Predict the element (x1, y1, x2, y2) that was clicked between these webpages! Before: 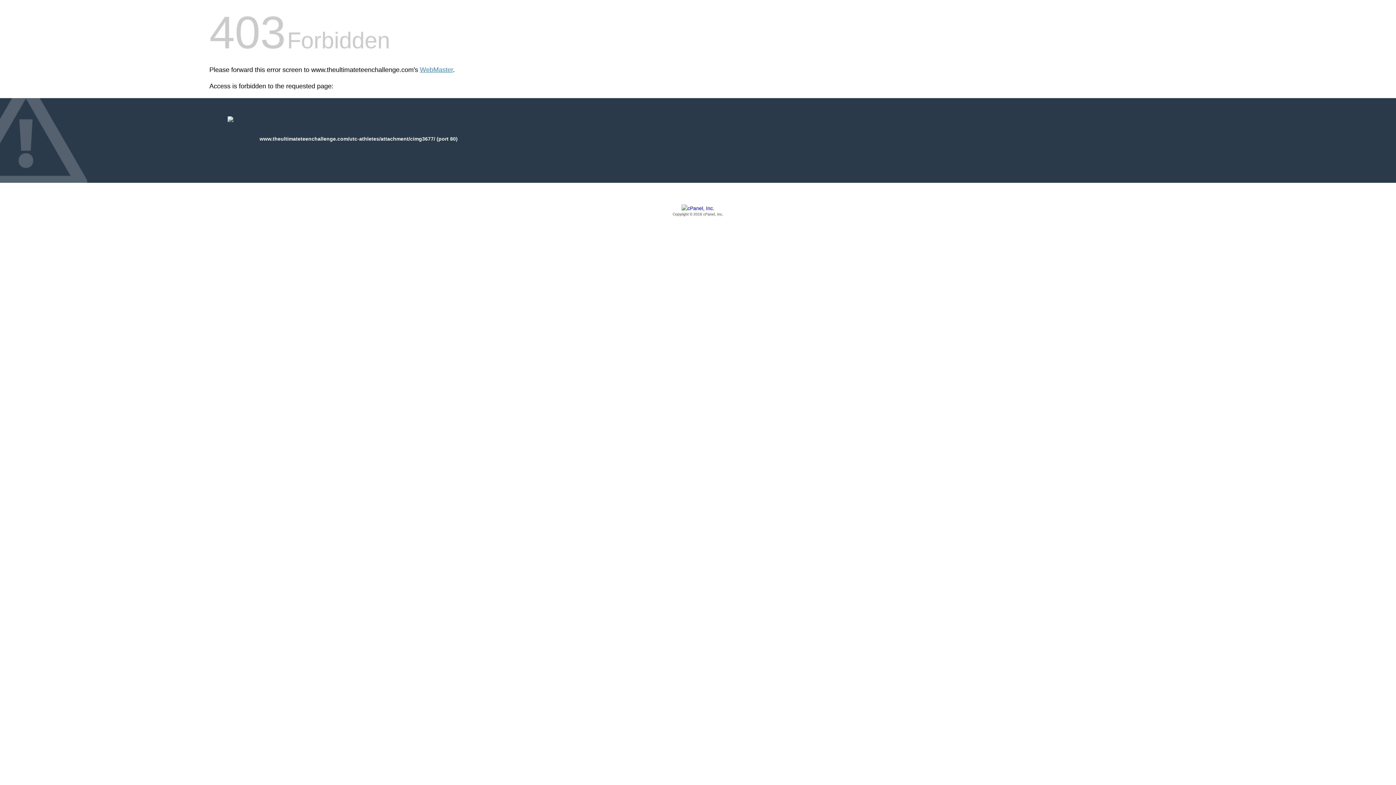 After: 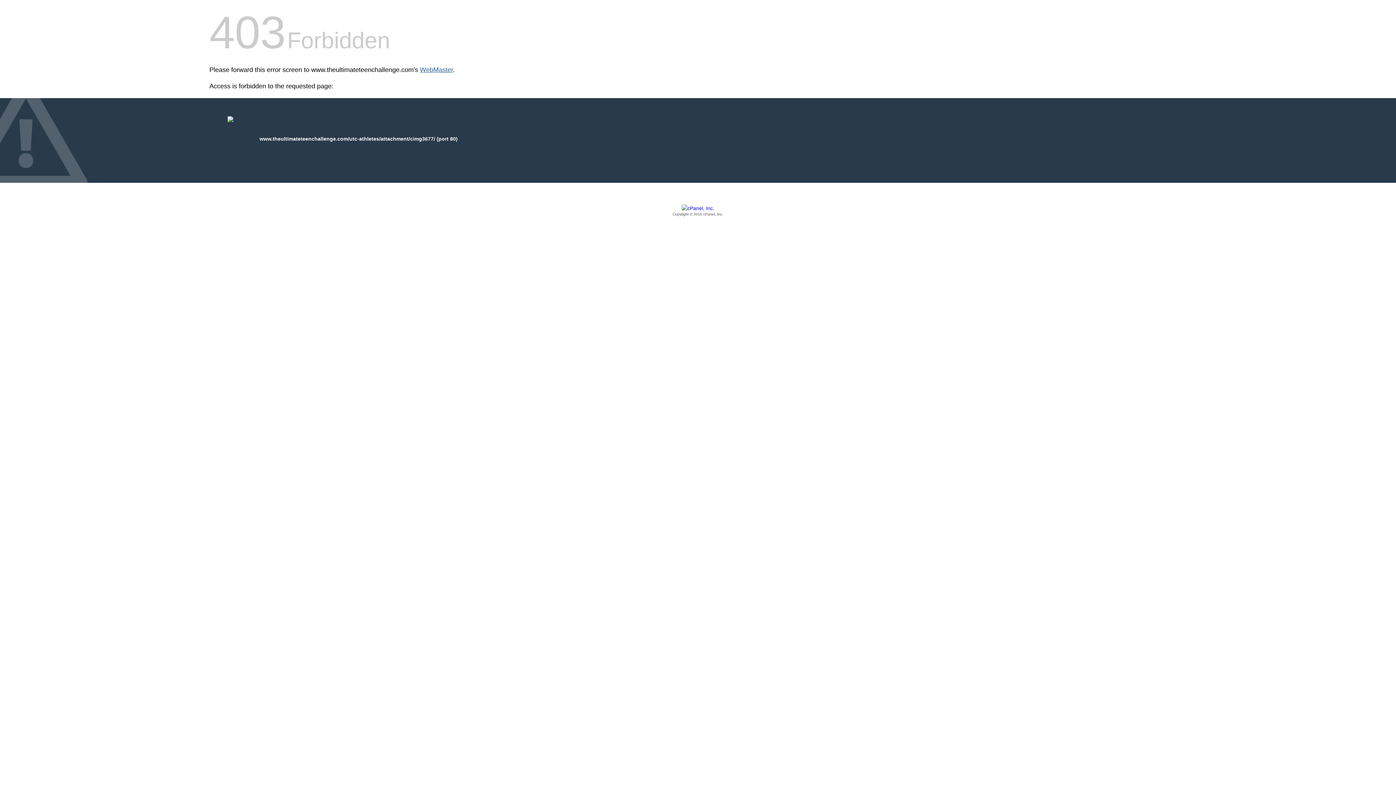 Action: label: WebMaster bbox: (420, 66, 453, 73)